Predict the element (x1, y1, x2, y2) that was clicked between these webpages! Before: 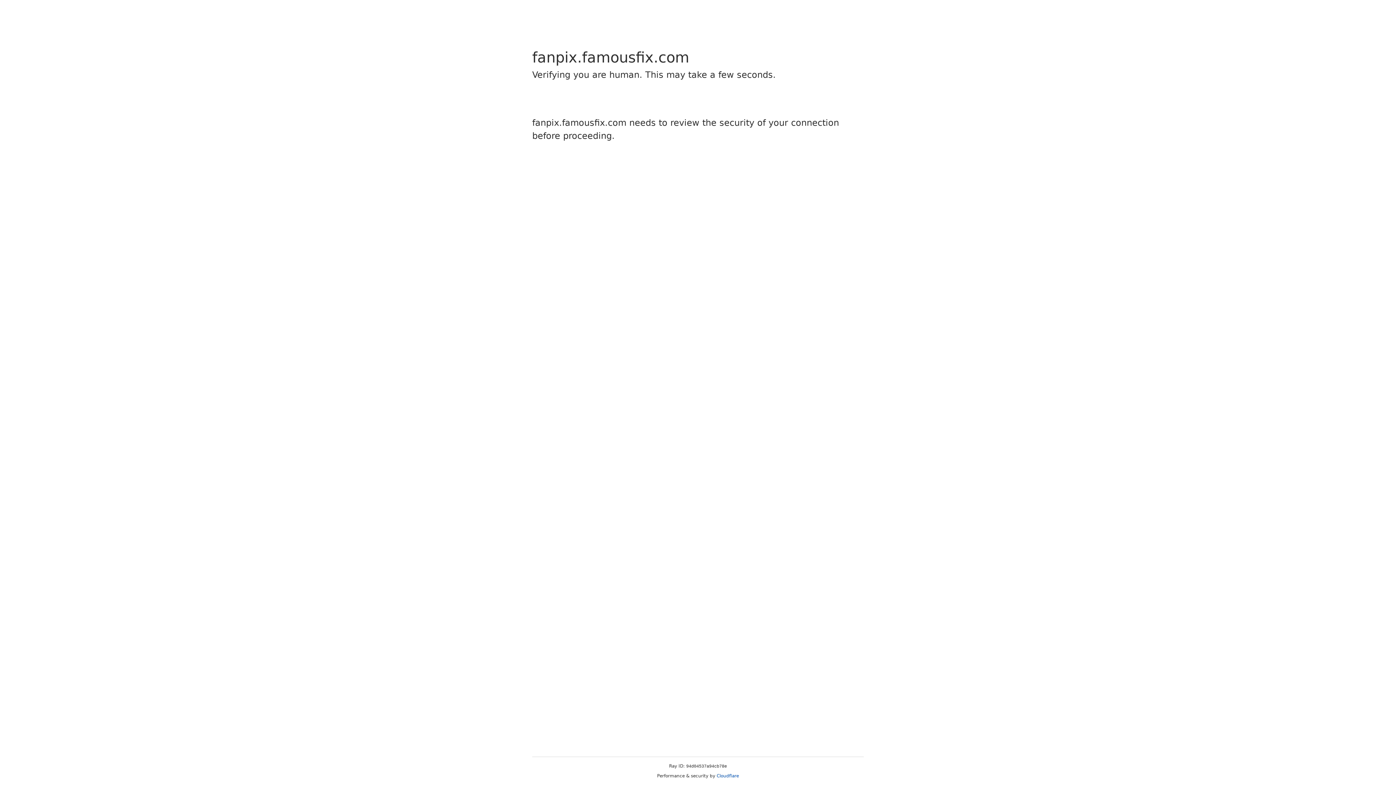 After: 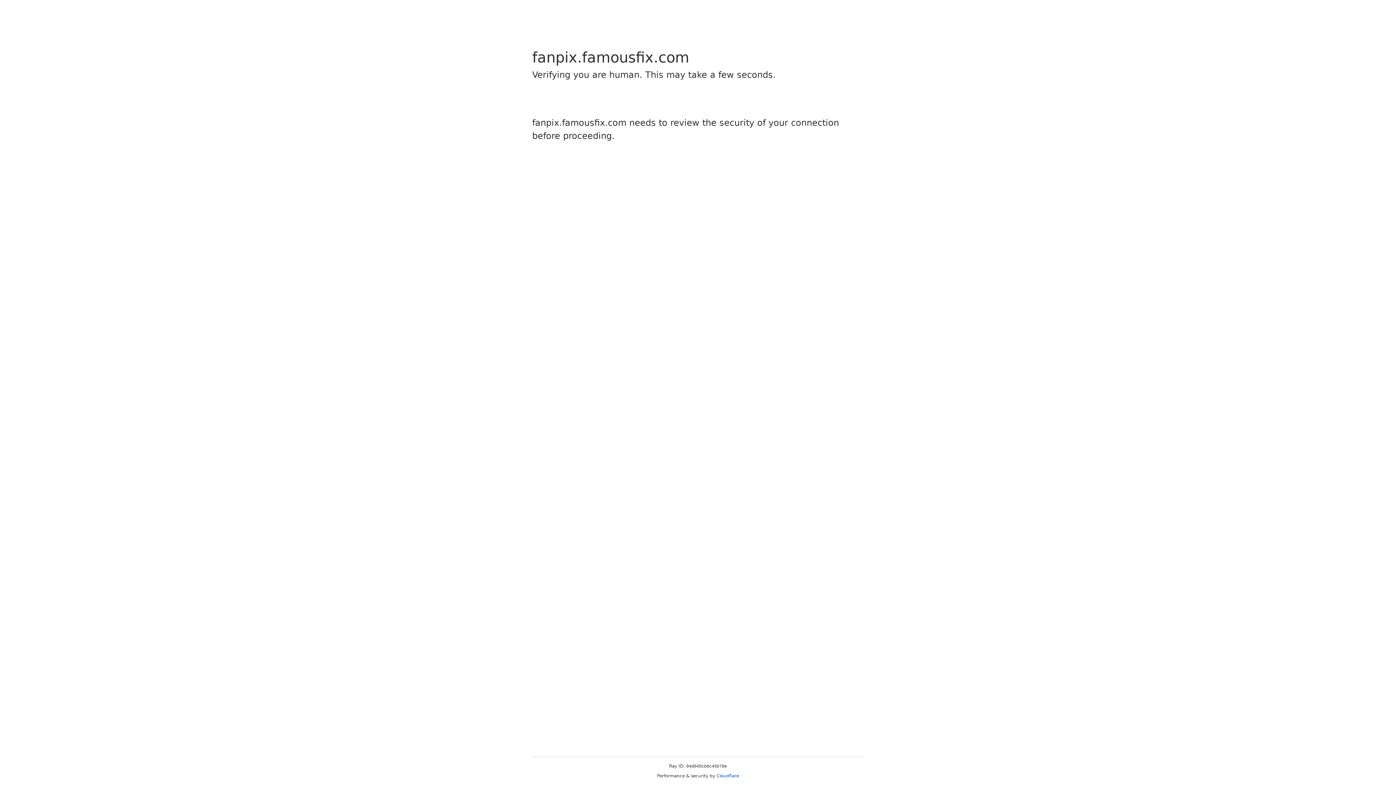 Action: label: Cloudflare bbox: (716, 773, 739, 778)